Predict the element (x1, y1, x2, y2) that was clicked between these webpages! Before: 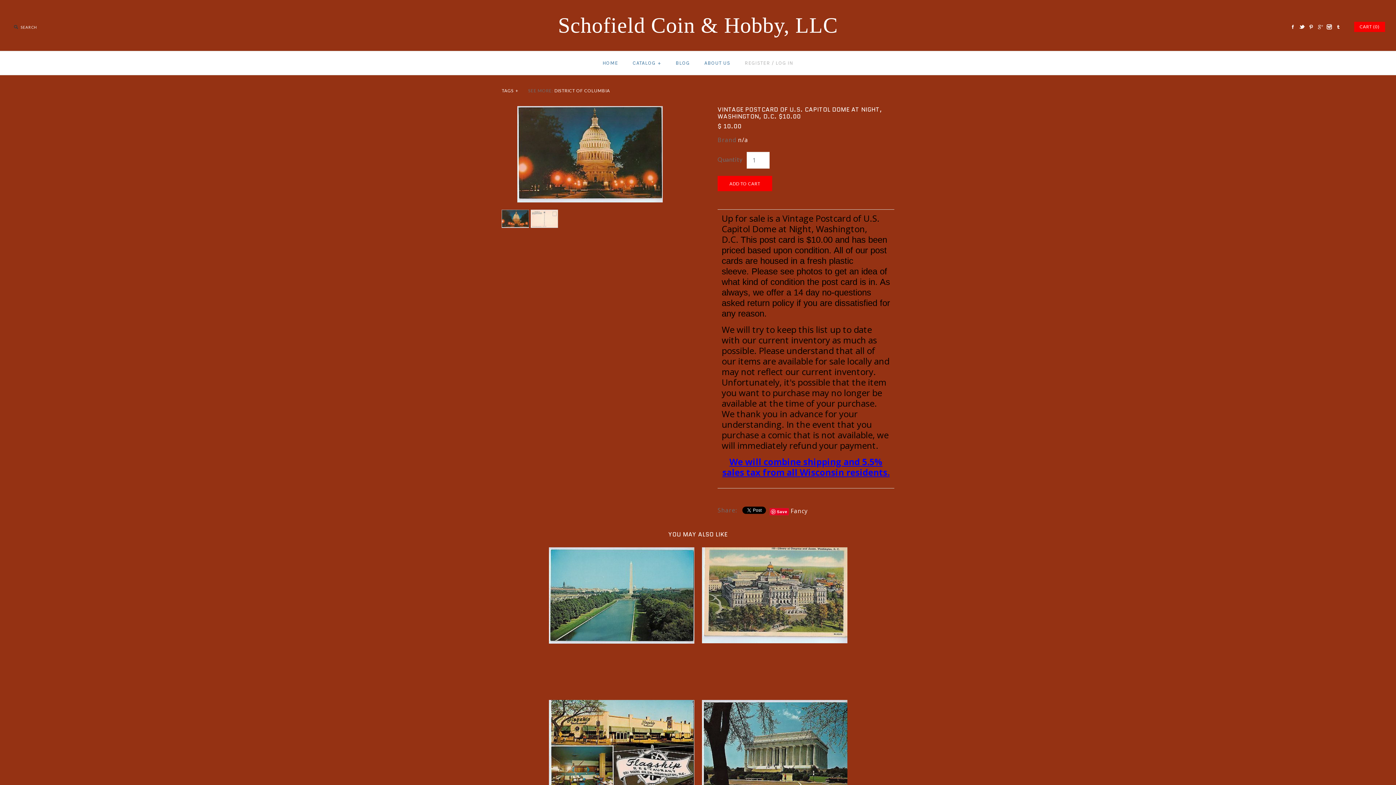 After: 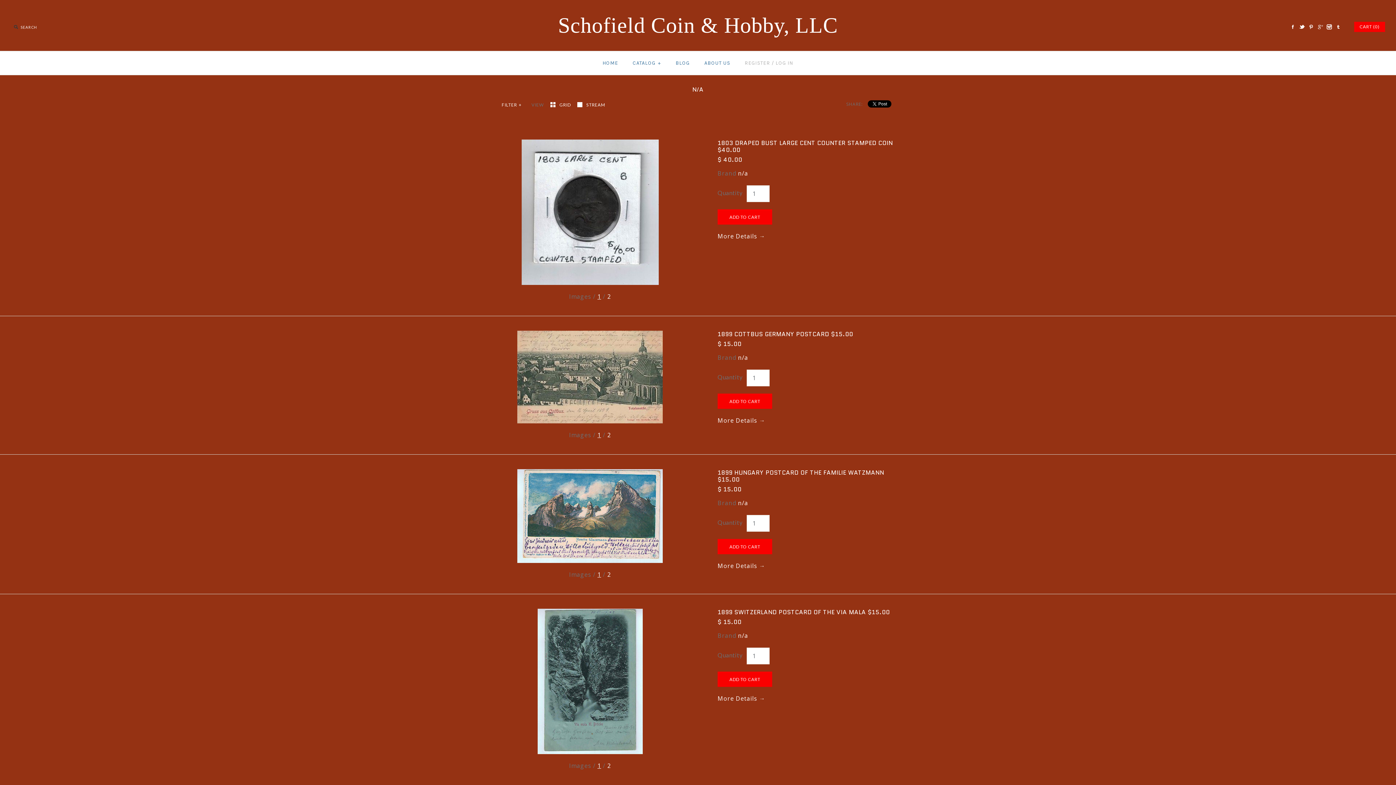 Action: label: n/a bbox: (738, 136, 748, 144)